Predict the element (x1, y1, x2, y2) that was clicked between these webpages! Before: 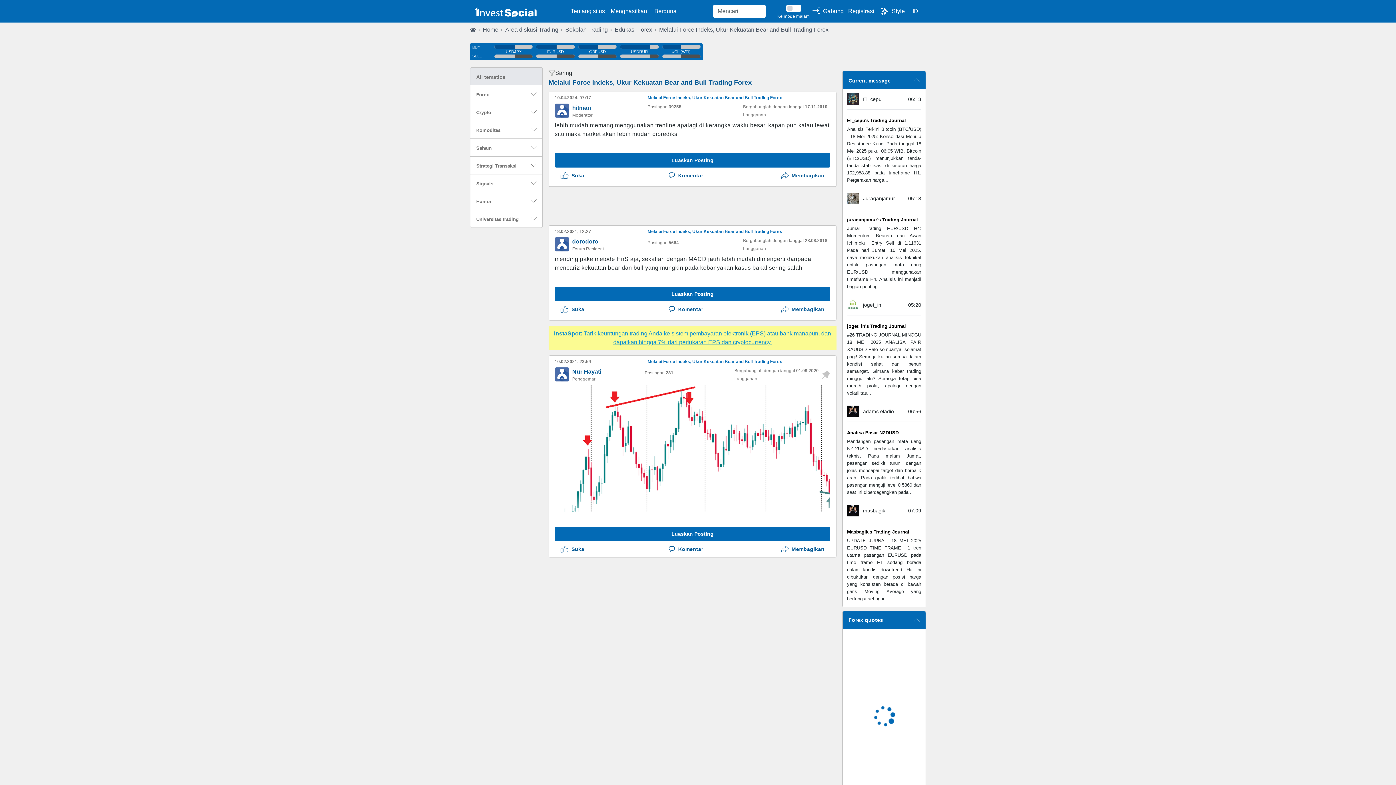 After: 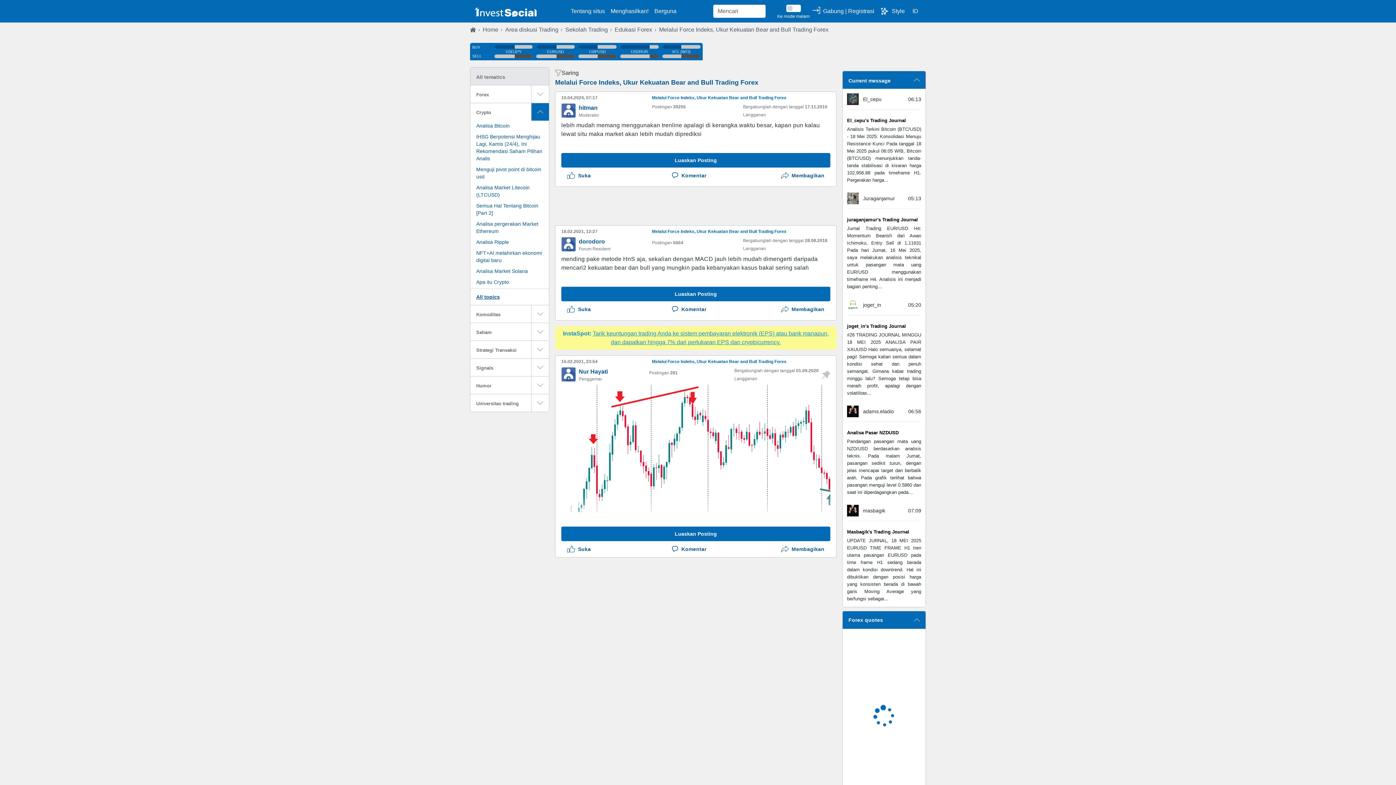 Action: bbox: (525, 103, 542, 120)